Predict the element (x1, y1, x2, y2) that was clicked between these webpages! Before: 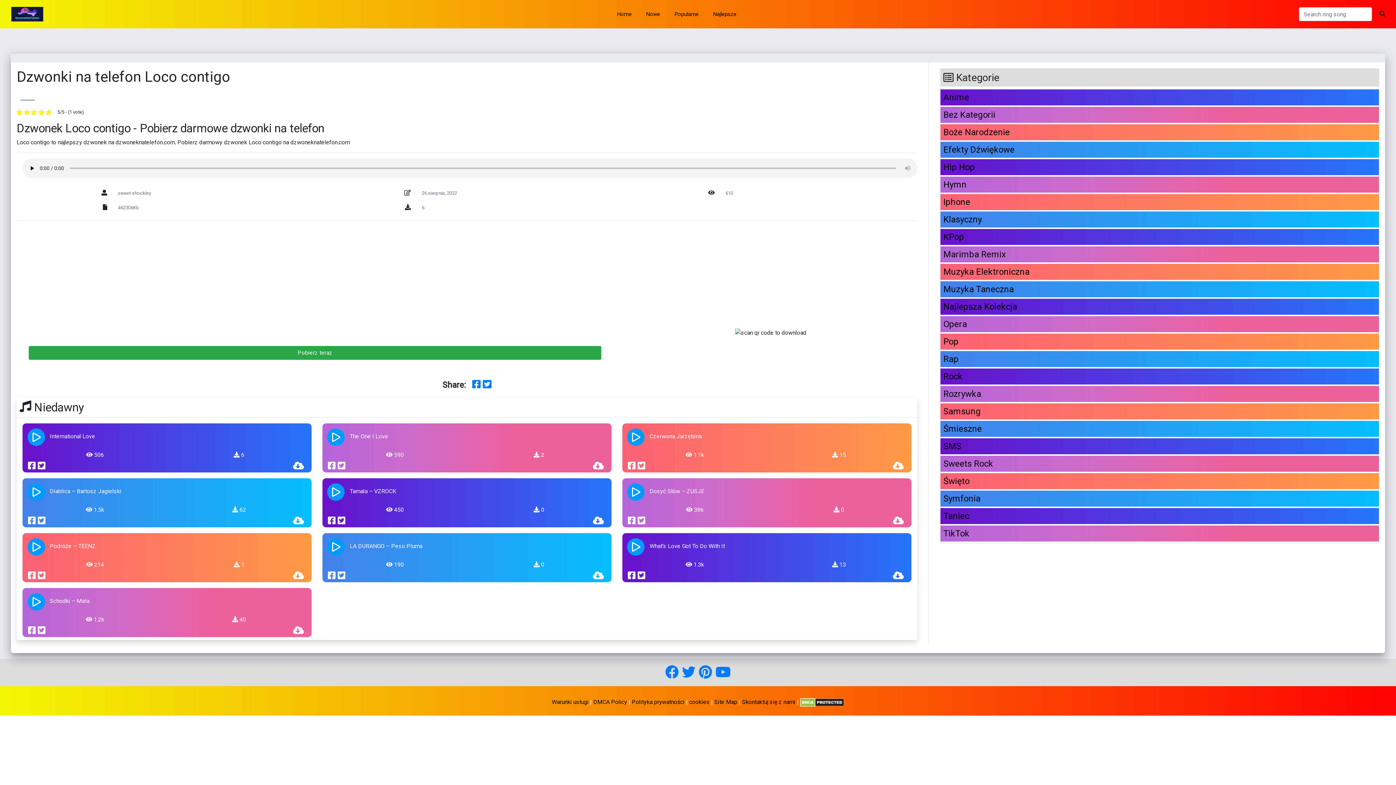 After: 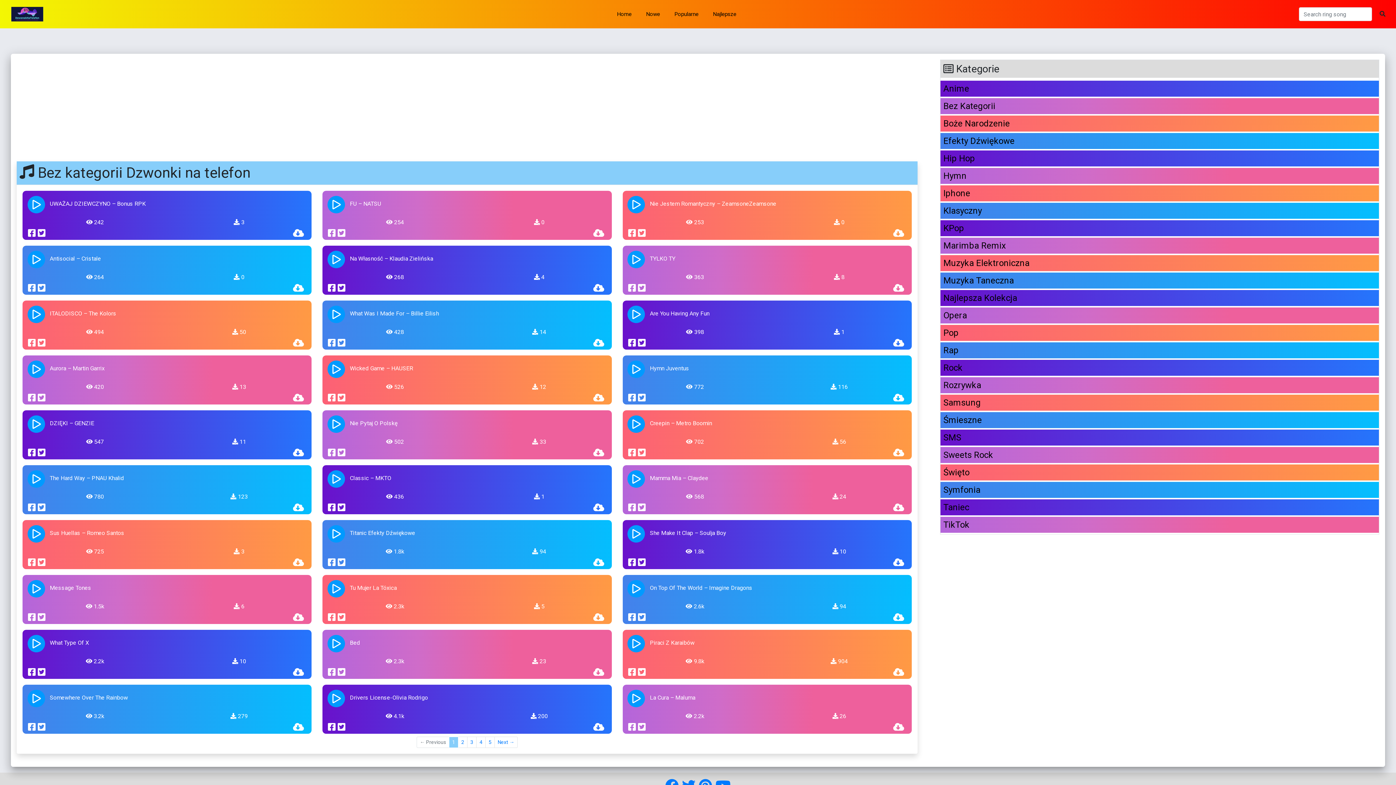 Action: bbox: (943, 109, 995, 120) label: Bez Kategorii